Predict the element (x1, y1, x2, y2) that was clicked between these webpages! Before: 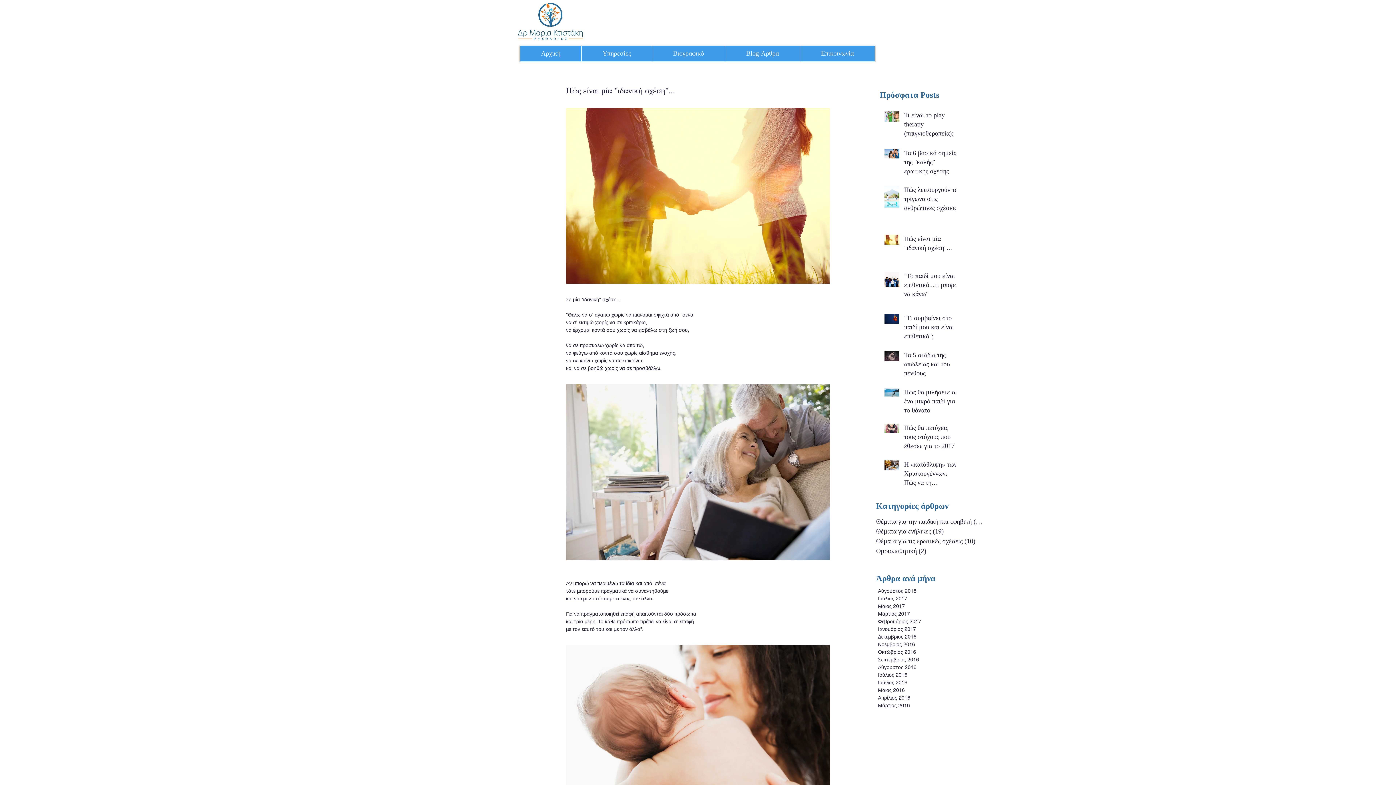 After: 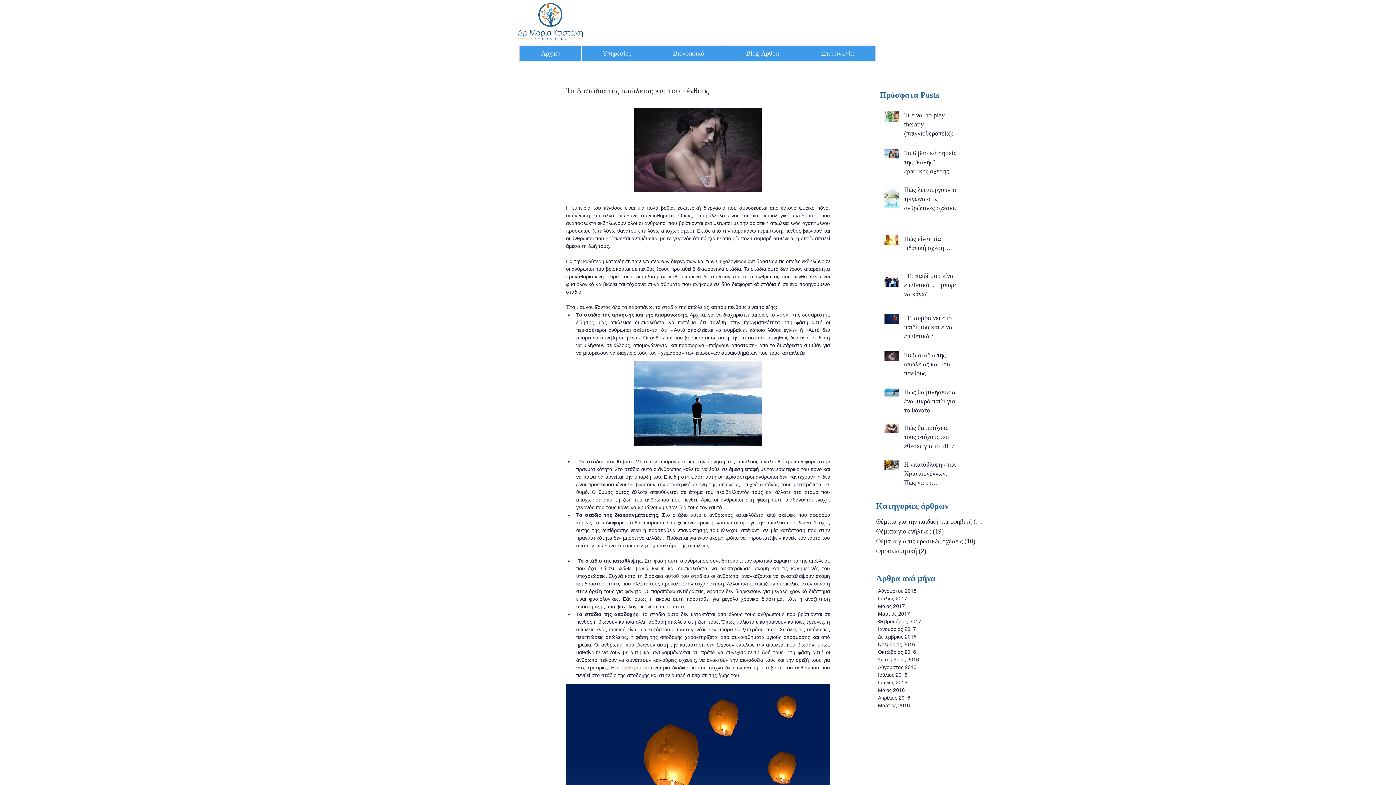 Action: label: Τα 5 στάδια της απώλειας και του πένθους bbox: (904, 350, 960, 381)